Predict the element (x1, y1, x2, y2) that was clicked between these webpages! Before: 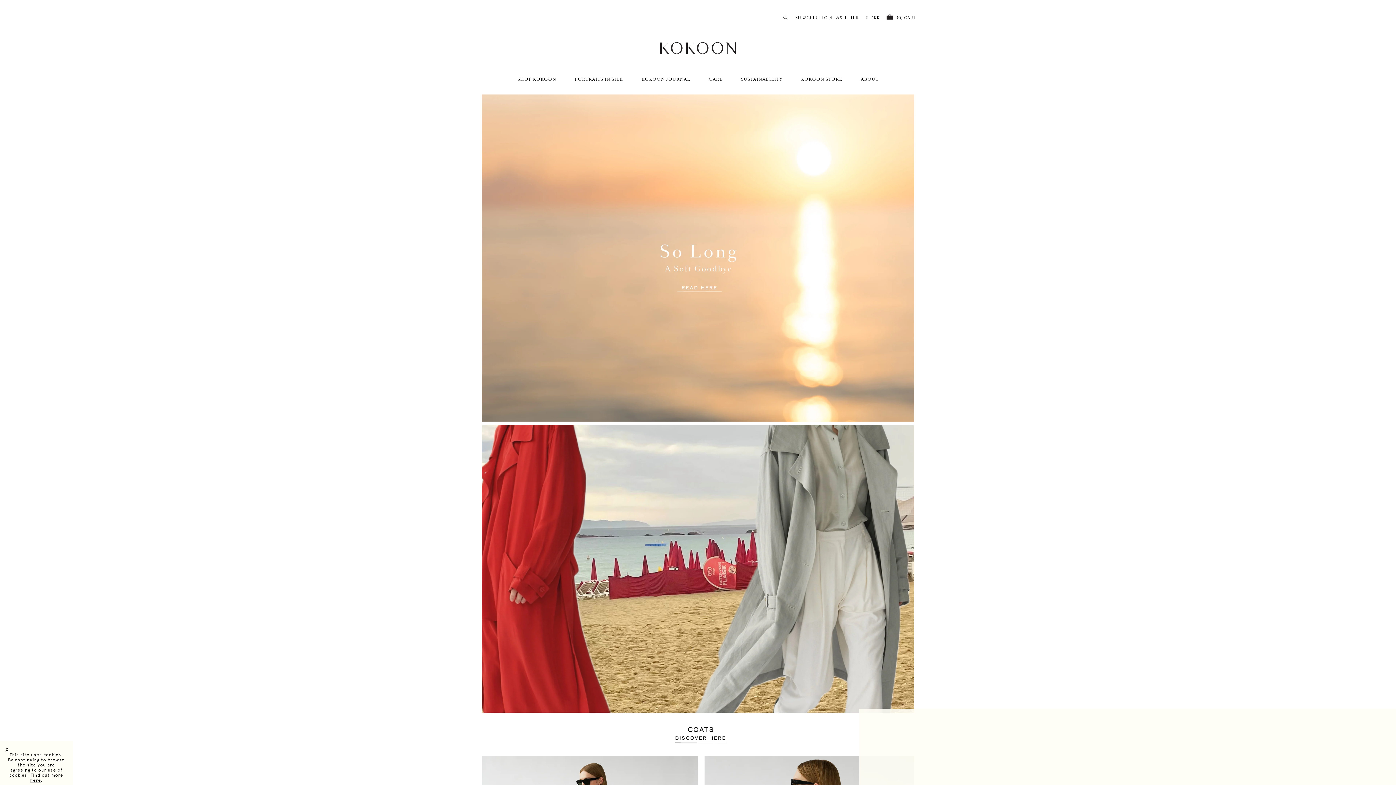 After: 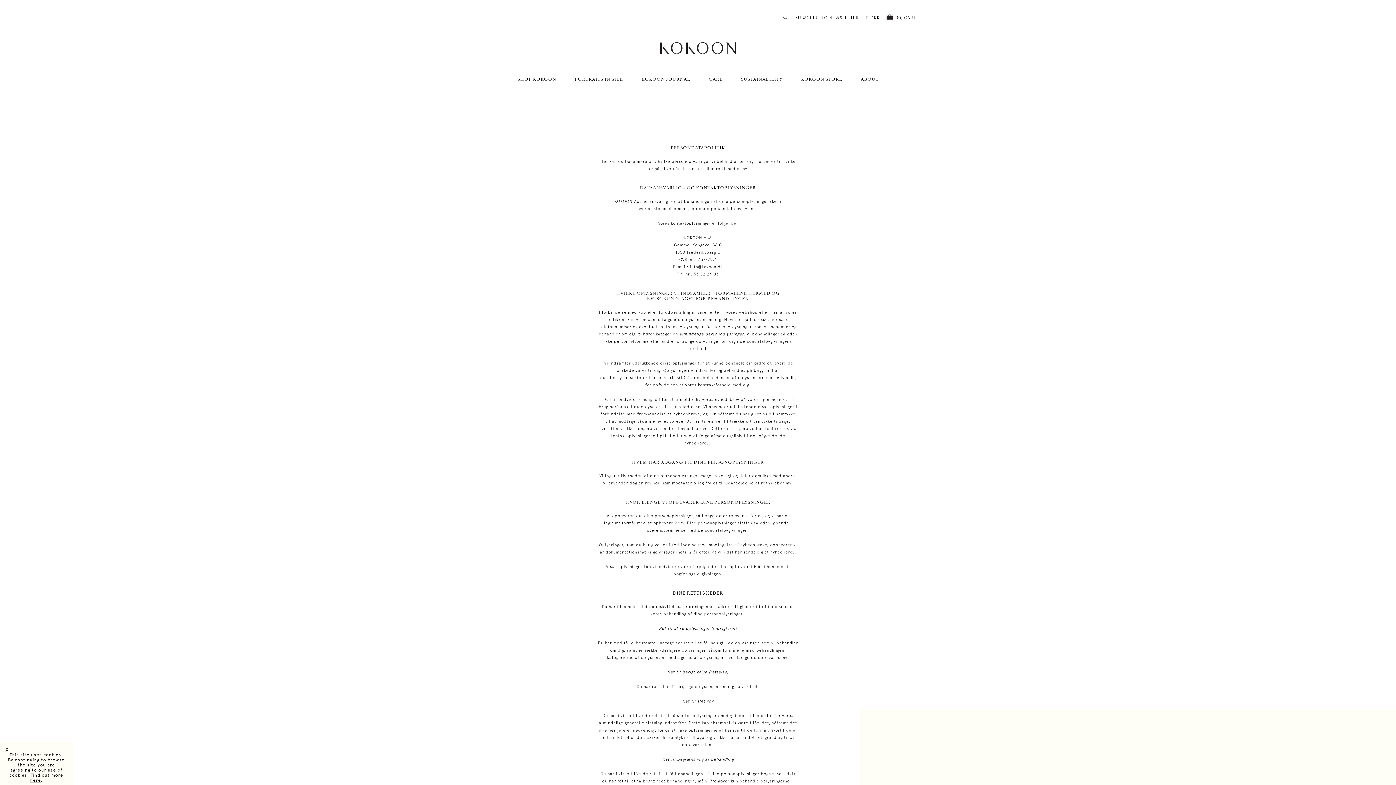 Action: label: here bbox: (30, 778, 40, 783)